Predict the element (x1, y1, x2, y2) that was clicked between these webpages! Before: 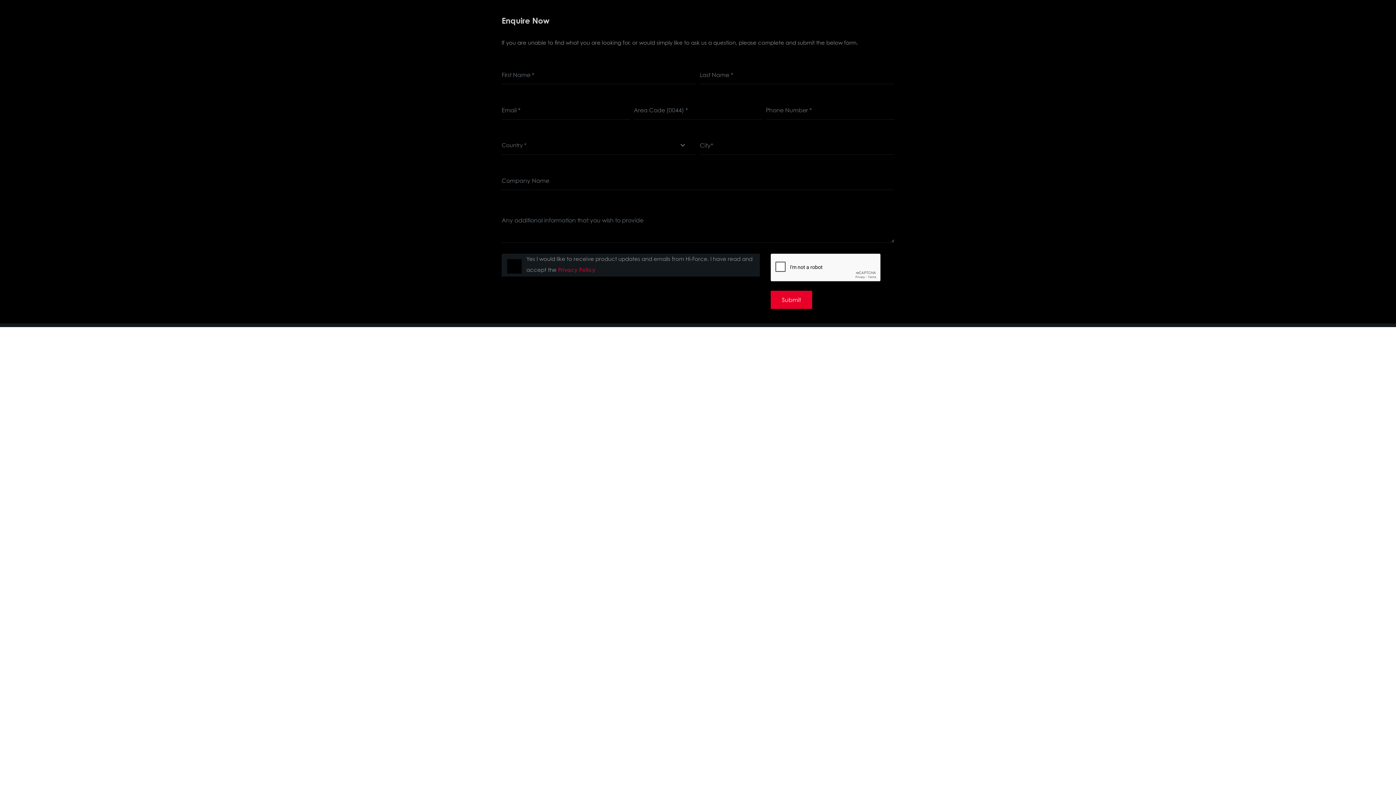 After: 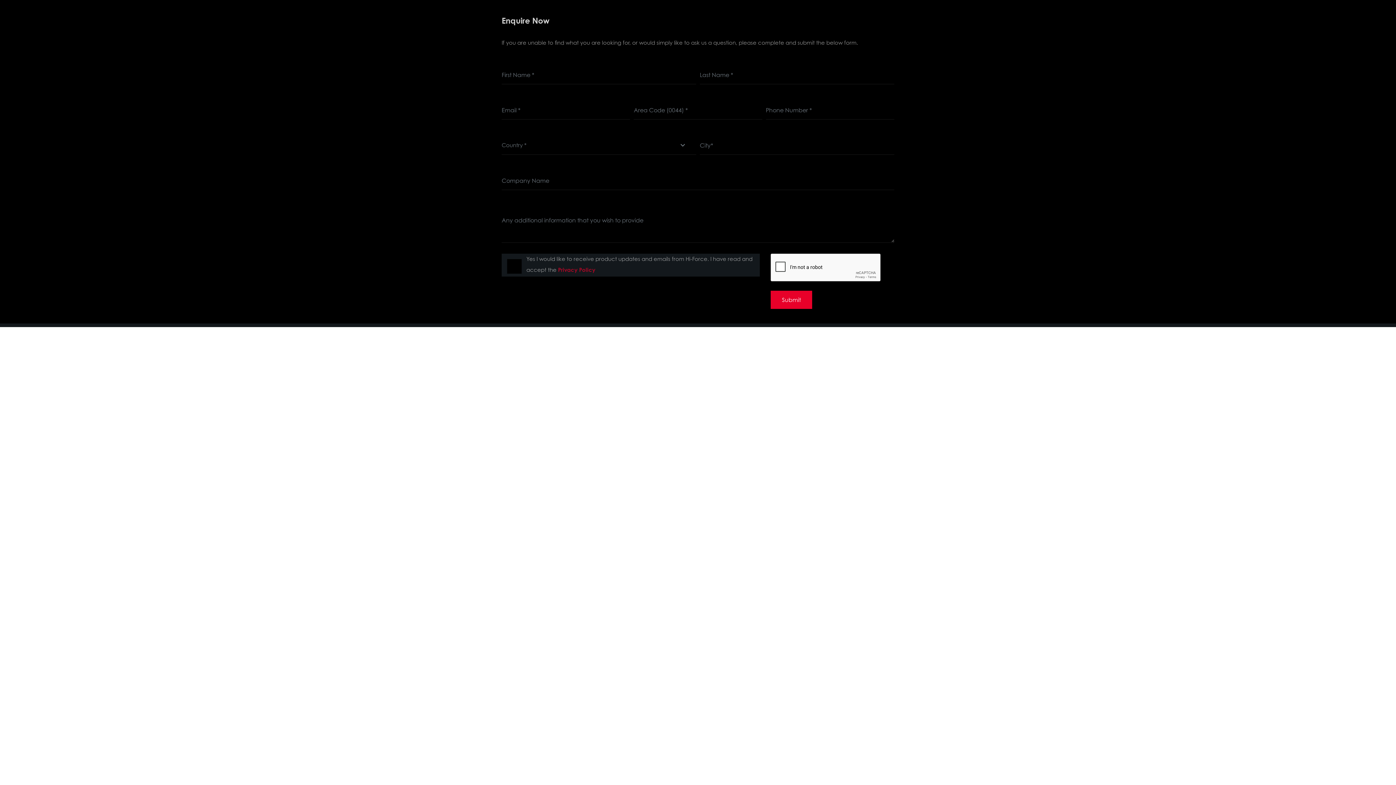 Action: label: Privacy Policy bbox: (558, 266, 595, 273)